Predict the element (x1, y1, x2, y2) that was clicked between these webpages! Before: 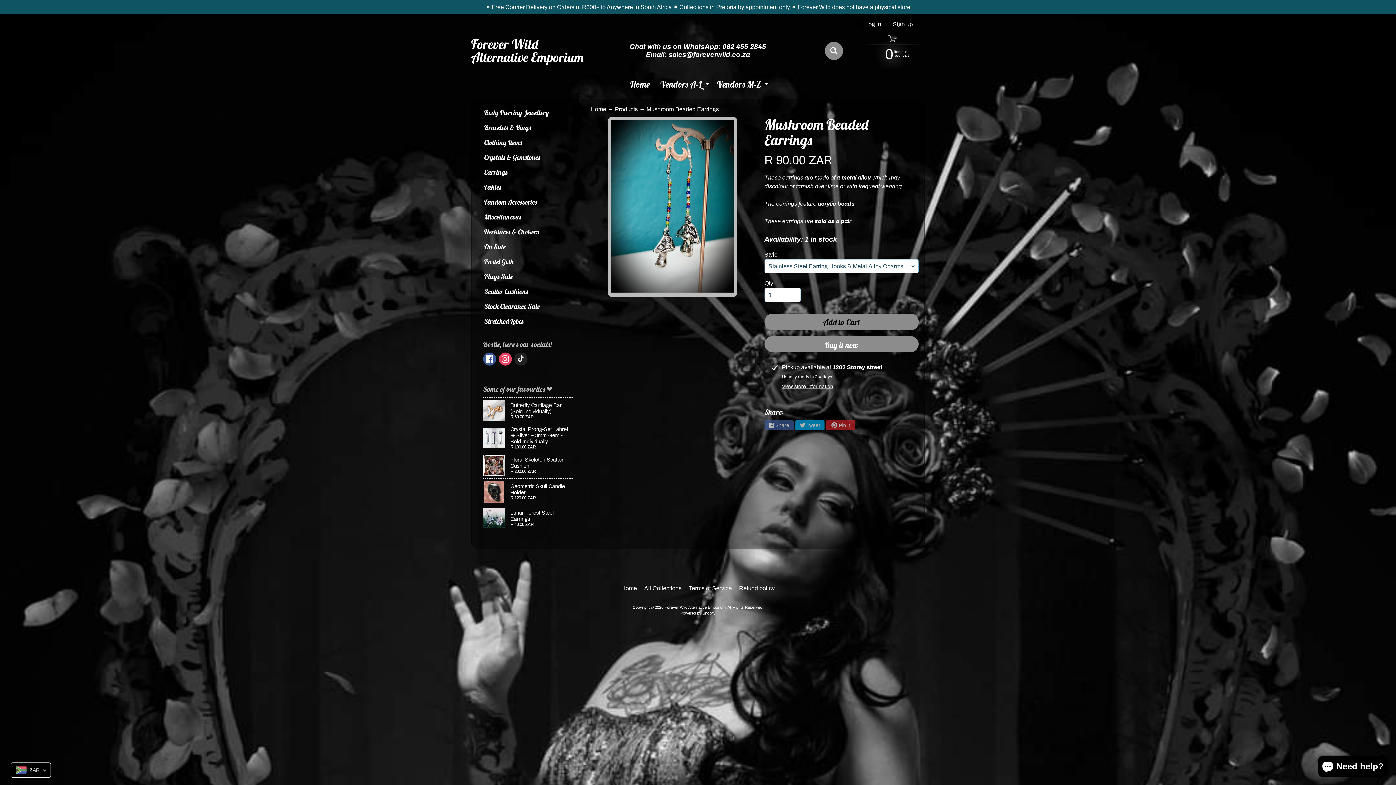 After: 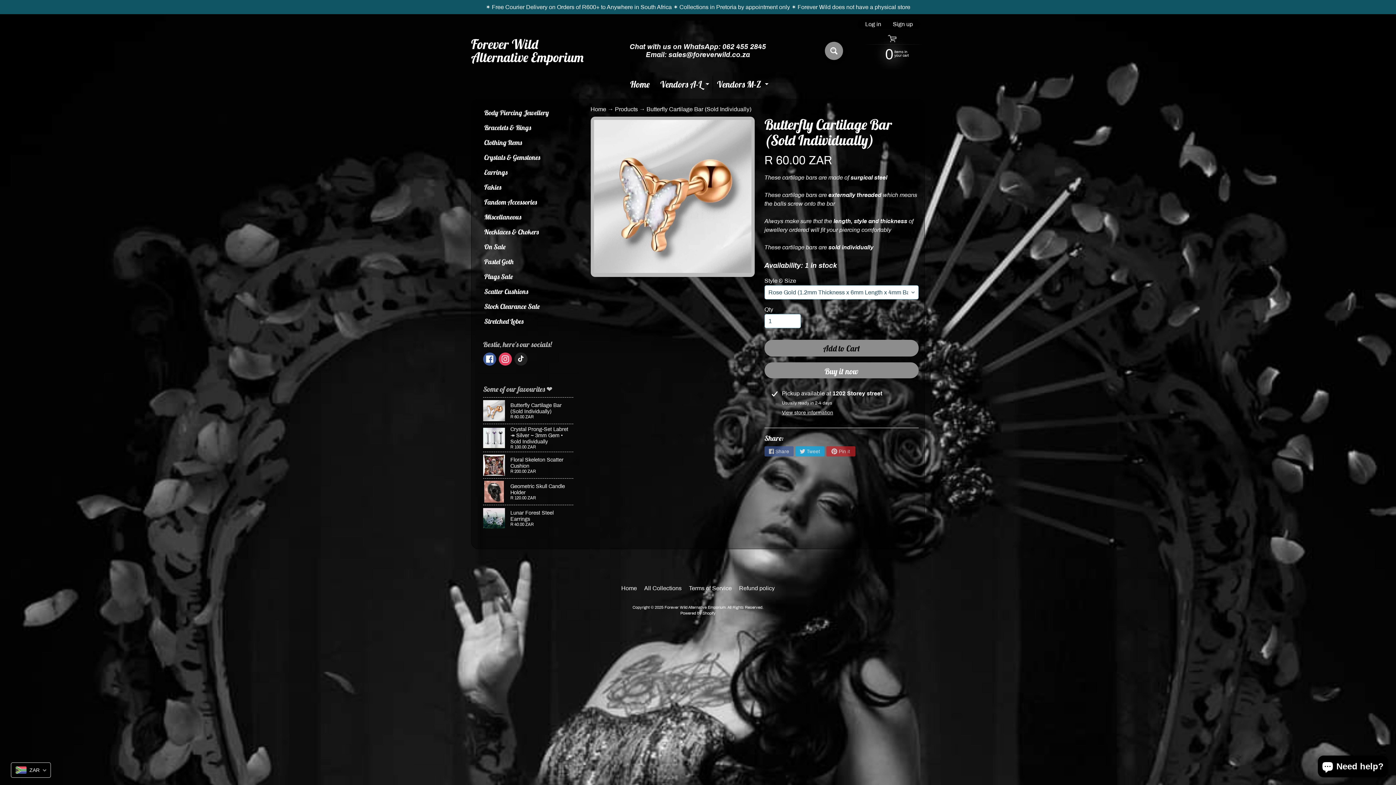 Action: label: Butterfly Cartilage Bar (Sold Individually)
R 60.00 ZAR bbox: (483, 397, 573, 424)